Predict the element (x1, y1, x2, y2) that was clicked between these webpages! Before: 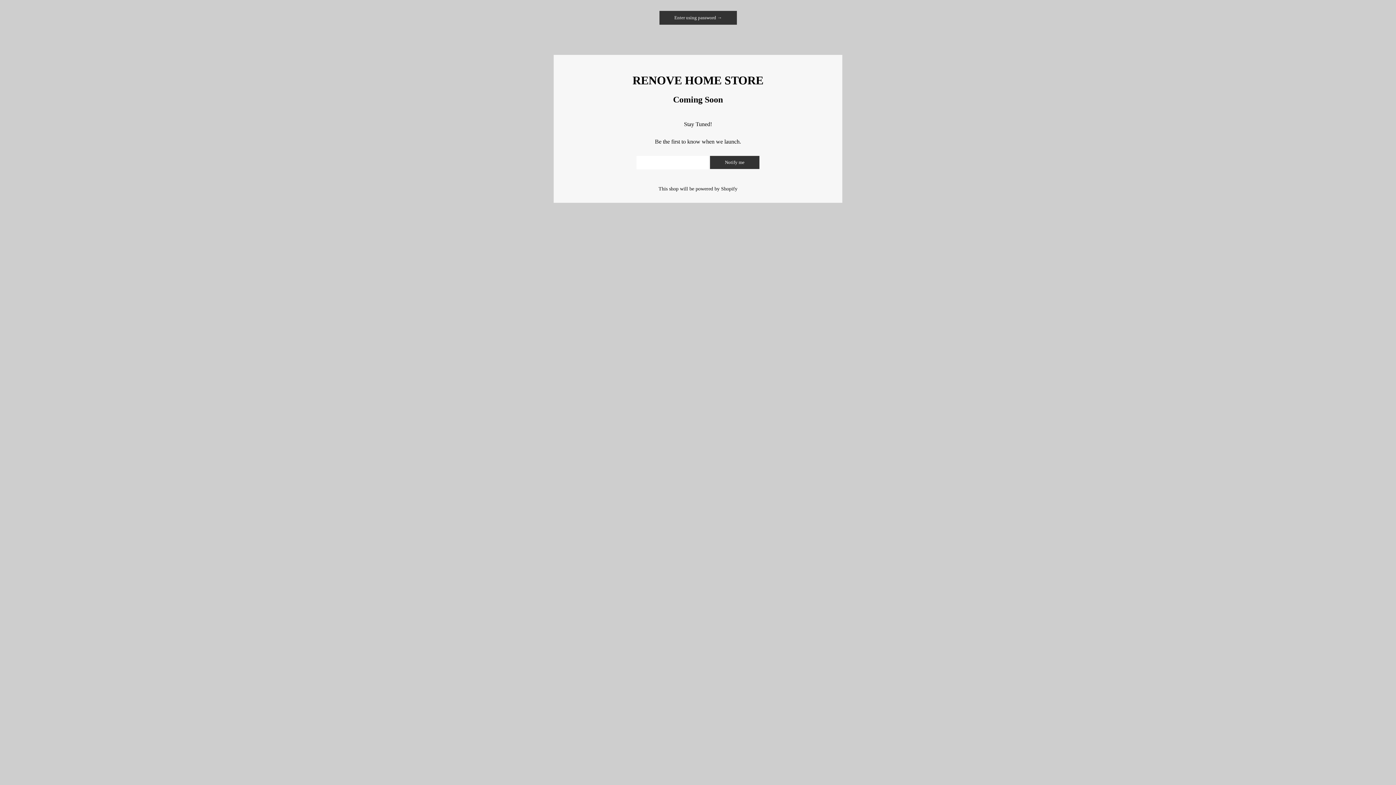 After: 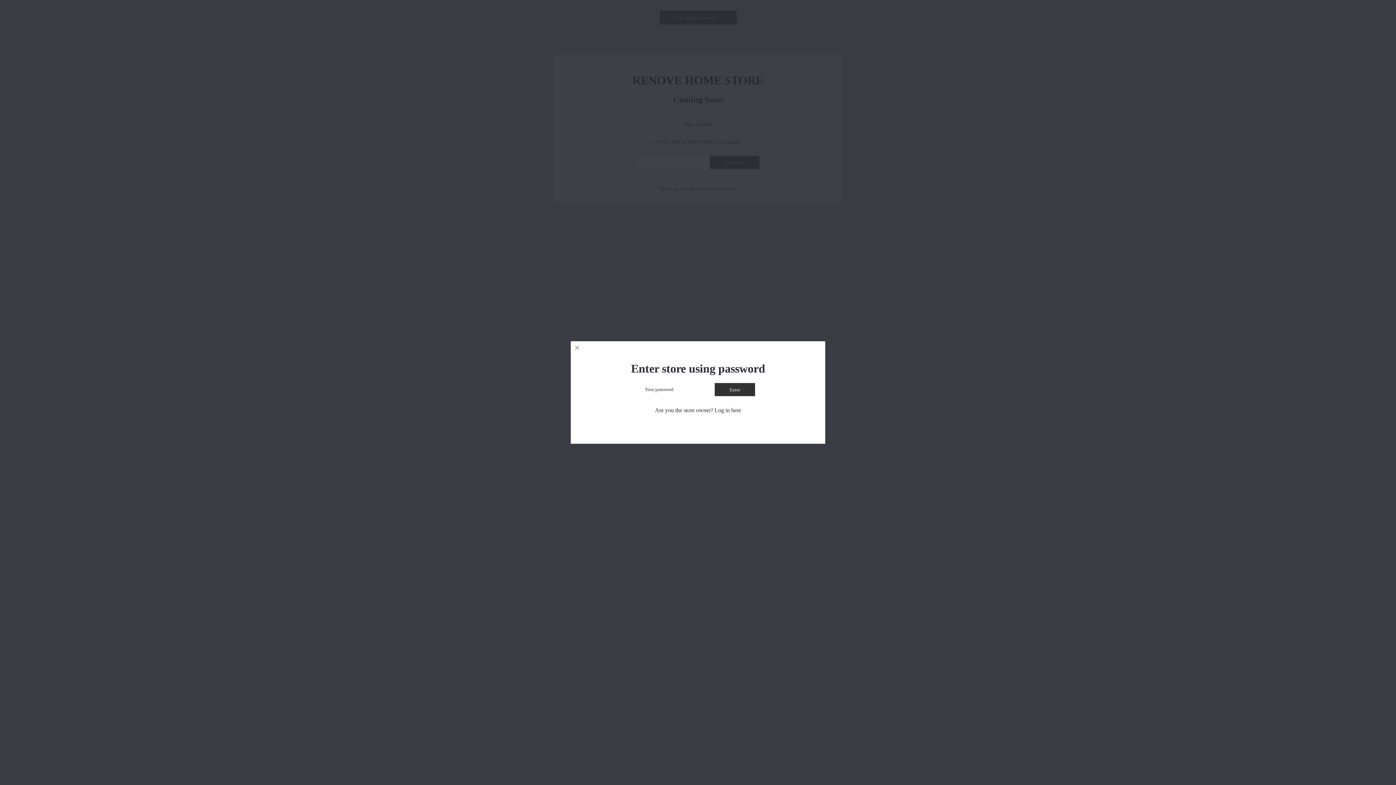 Action: bbox: (659, 10, 736, 24) label: Enter using password →